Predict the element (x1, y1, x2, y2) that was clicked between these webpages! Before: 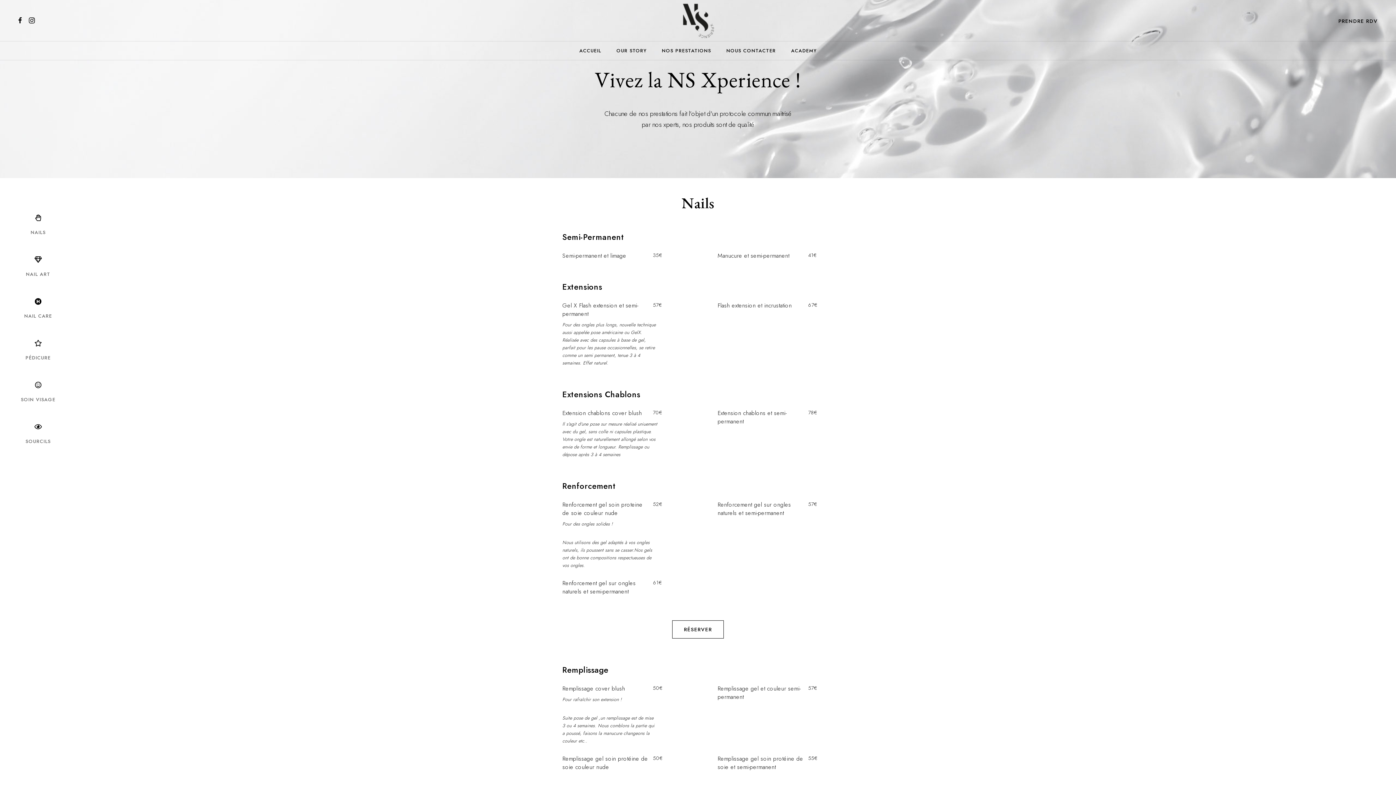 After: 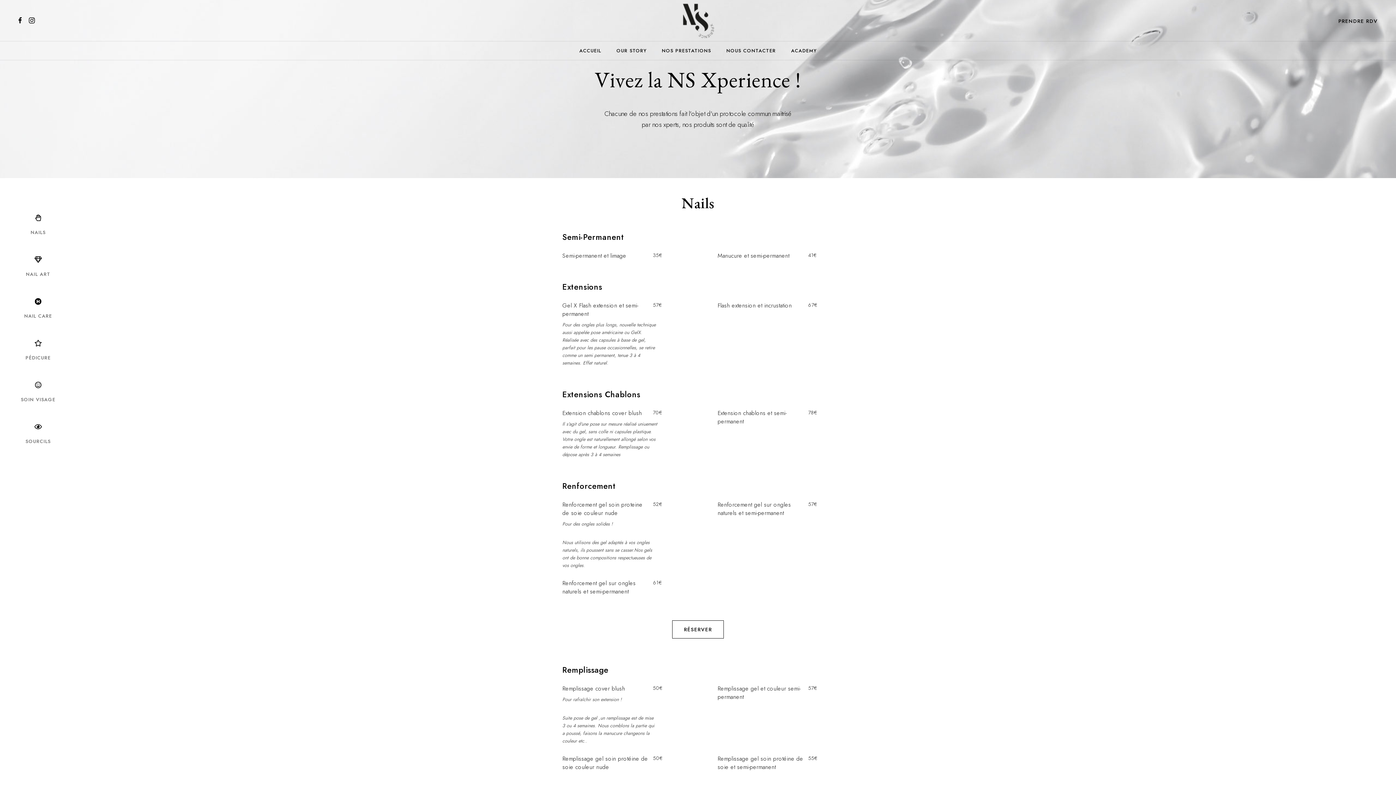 Action: bbox: (662, 41, 711, 60) label: NOS PRESTATIONS